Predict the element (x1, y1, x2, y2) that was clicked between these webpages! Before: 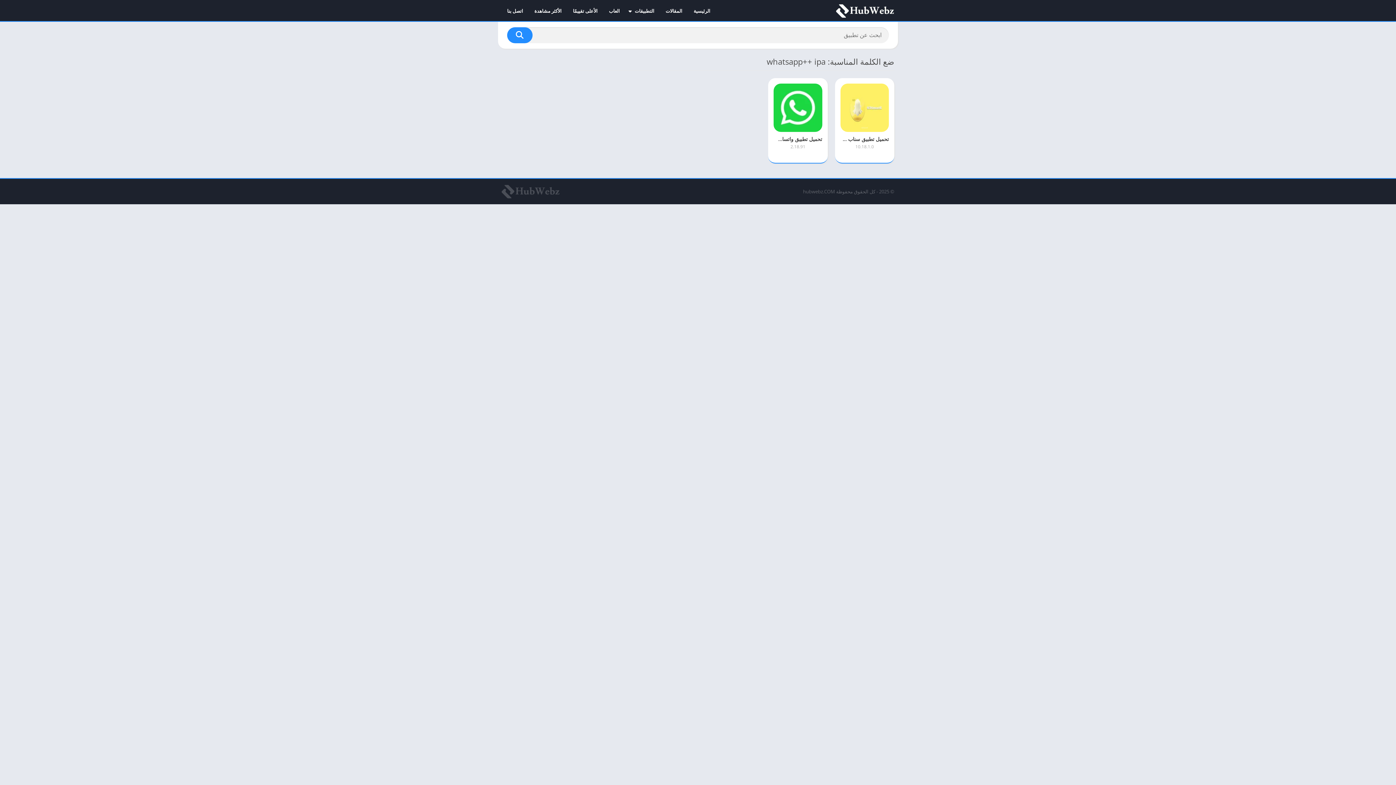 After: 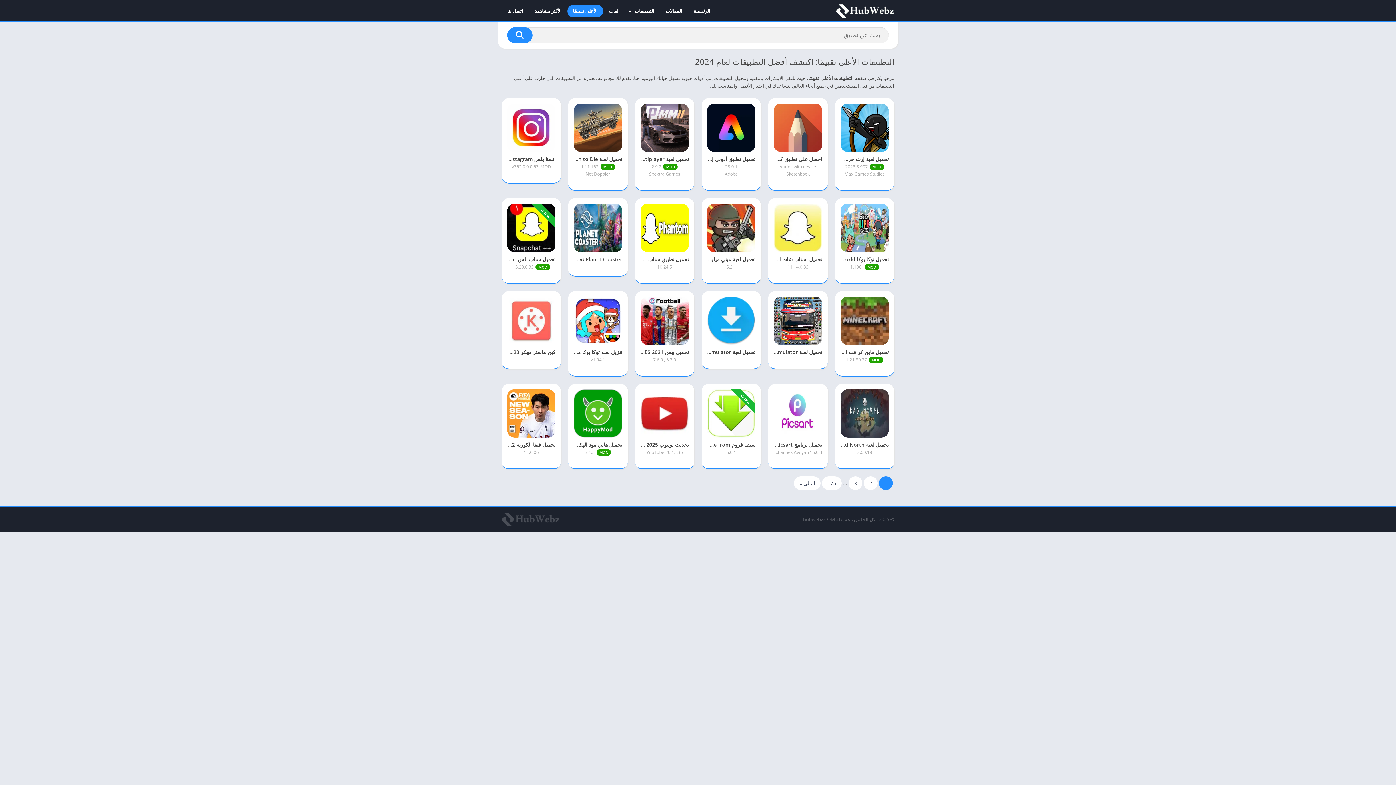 Action: bbox: (567, 4, 603, 17) label: الأعلى تقييمًا